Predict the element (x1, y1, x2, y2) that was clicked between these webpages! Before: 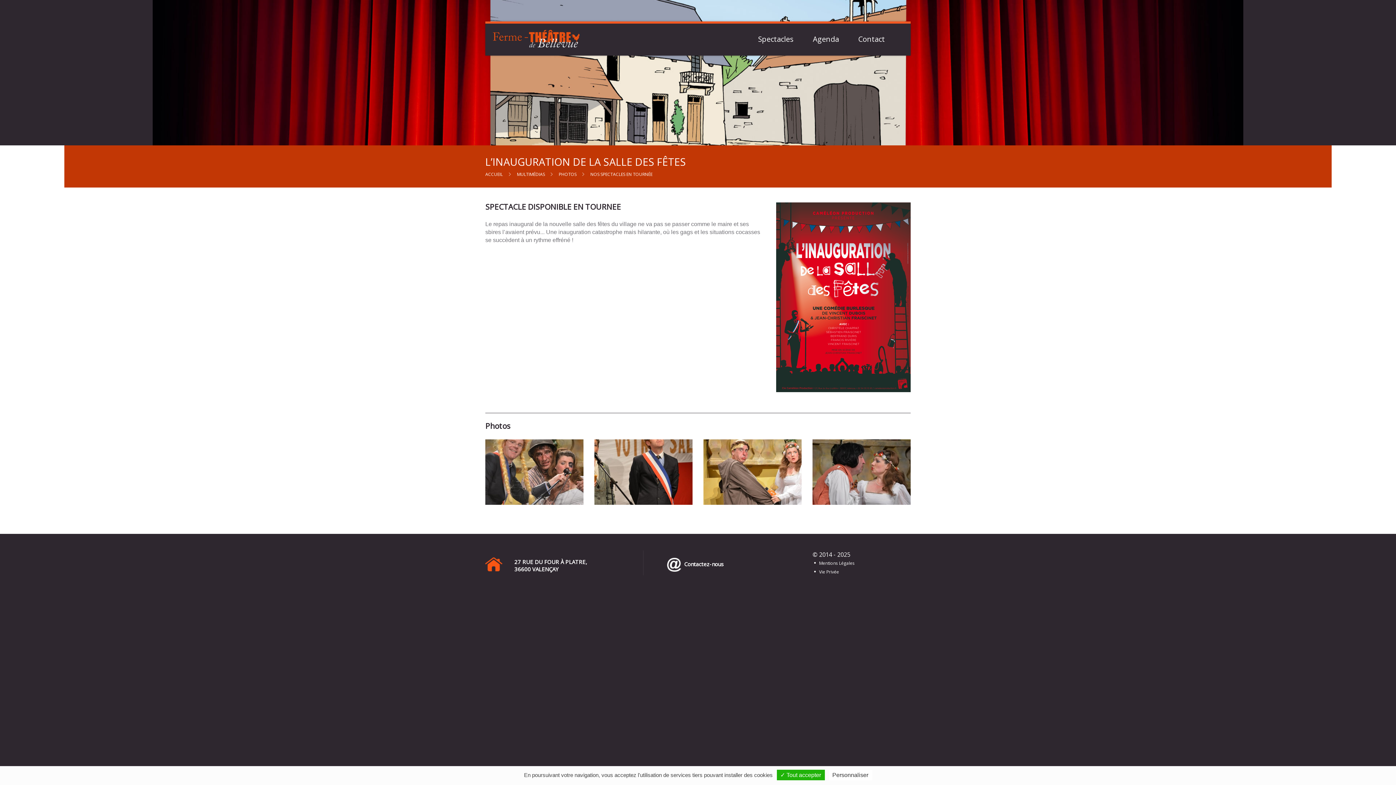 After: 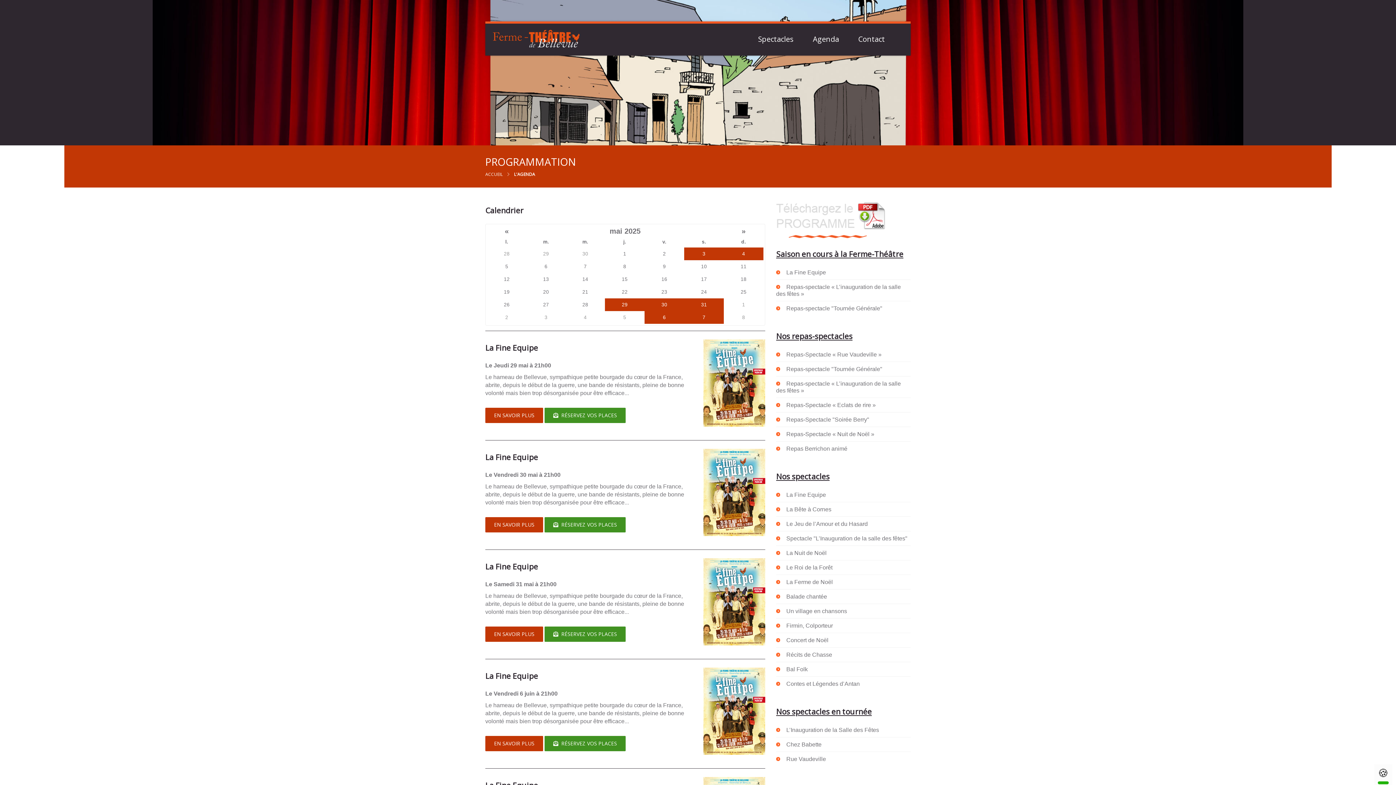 Action: label: Agenda bbox: (813, 35, 839, 43)